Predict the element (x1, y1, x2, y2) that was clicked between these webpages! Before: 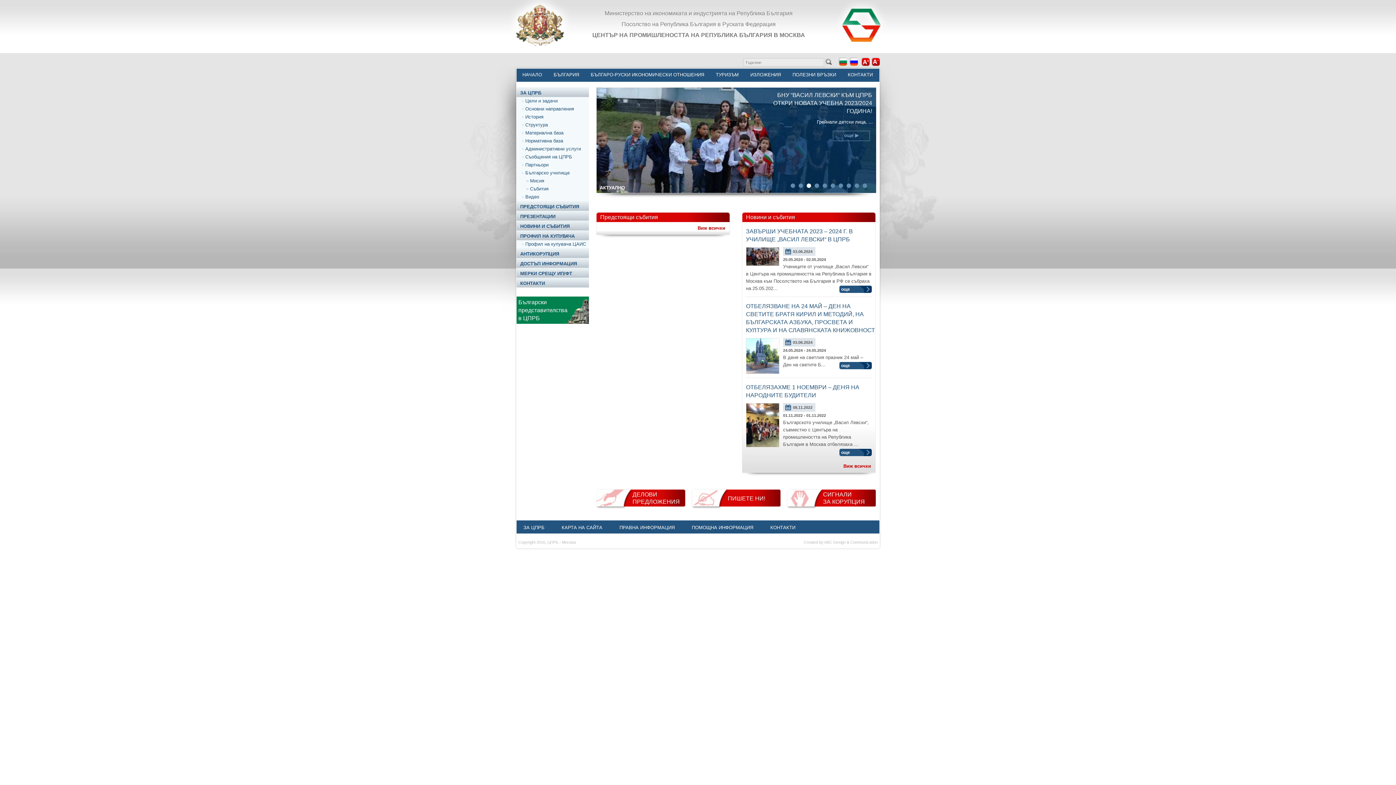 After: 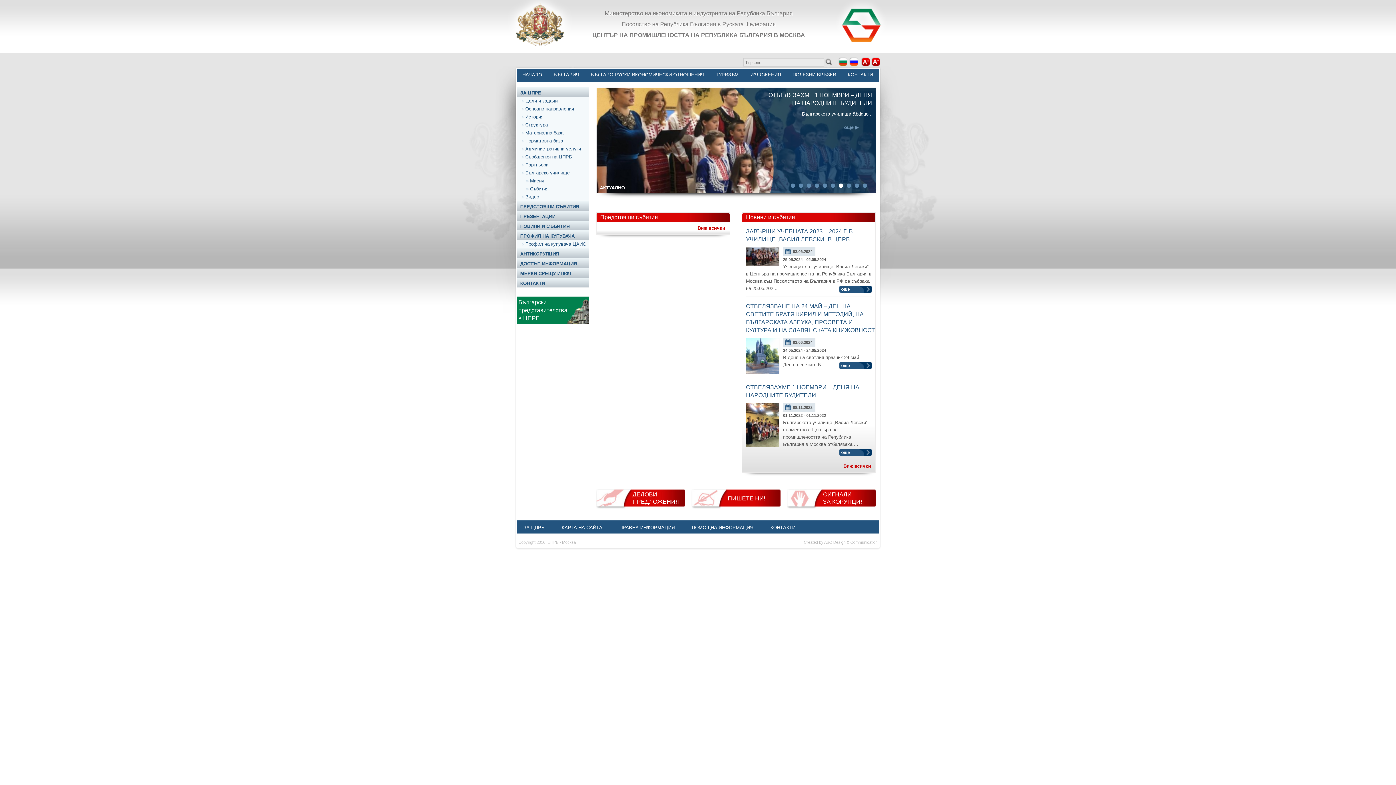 Action: bbox: (838, 183, 843, 188) label: 7